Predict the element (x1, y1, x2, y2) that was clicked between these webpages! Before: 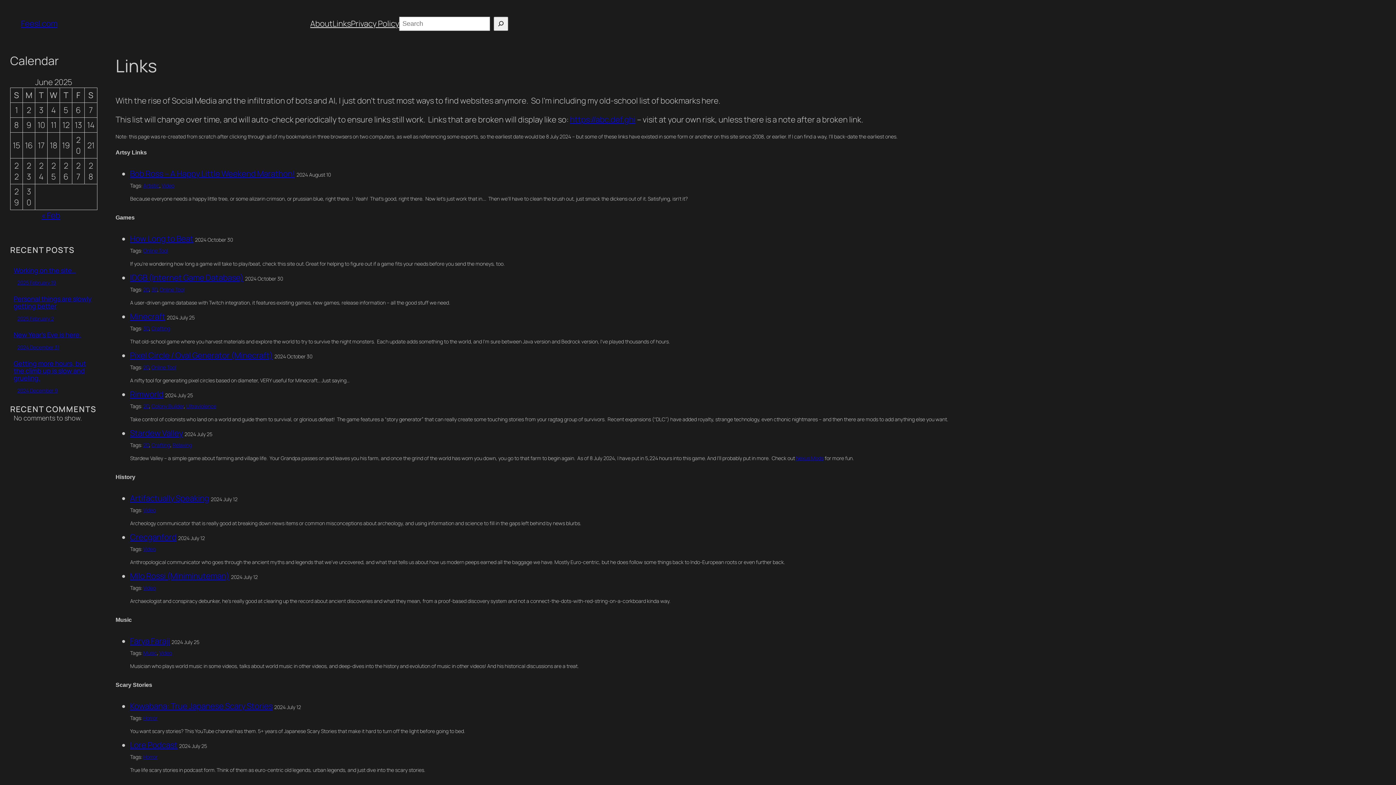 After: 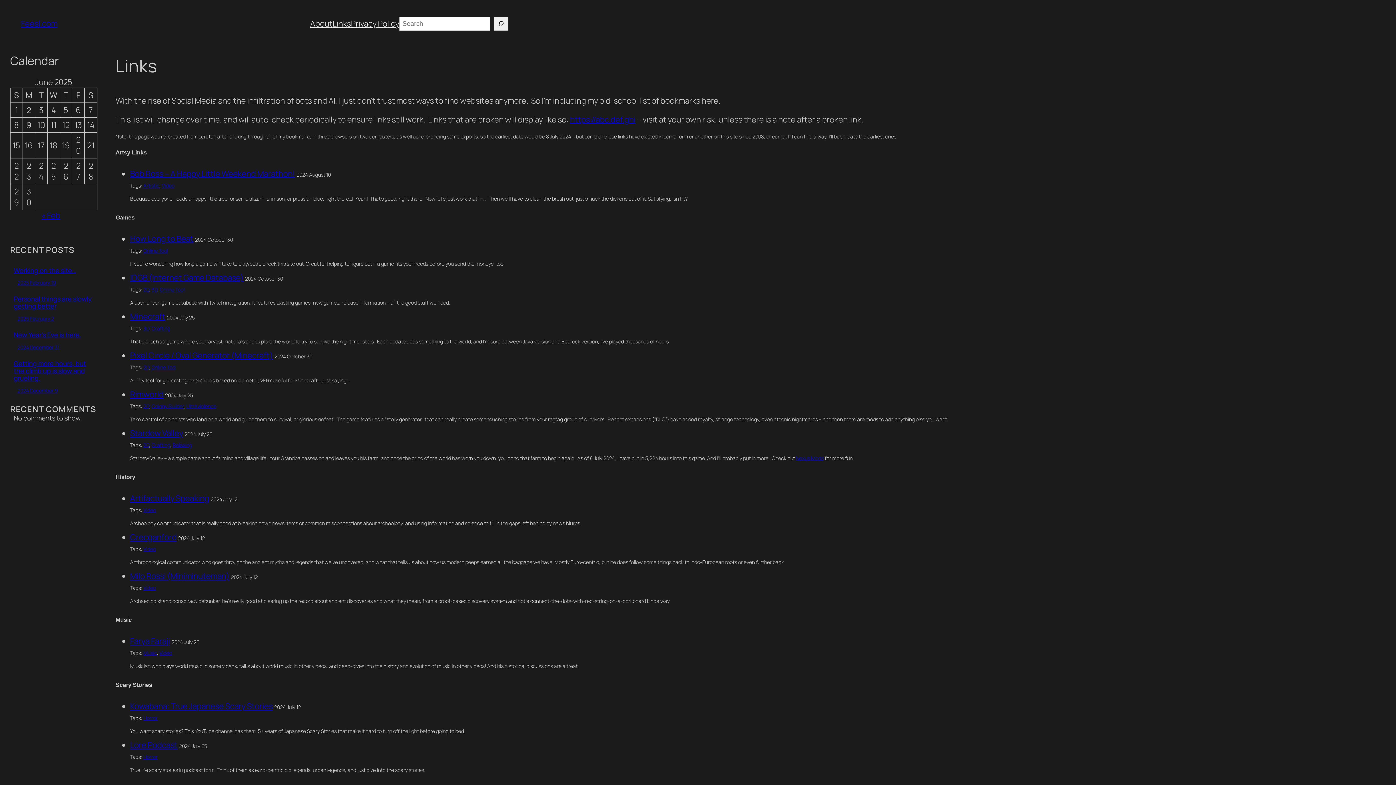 Action: bbox: (130, 493, 209, 504) label: Artifactually Speaking